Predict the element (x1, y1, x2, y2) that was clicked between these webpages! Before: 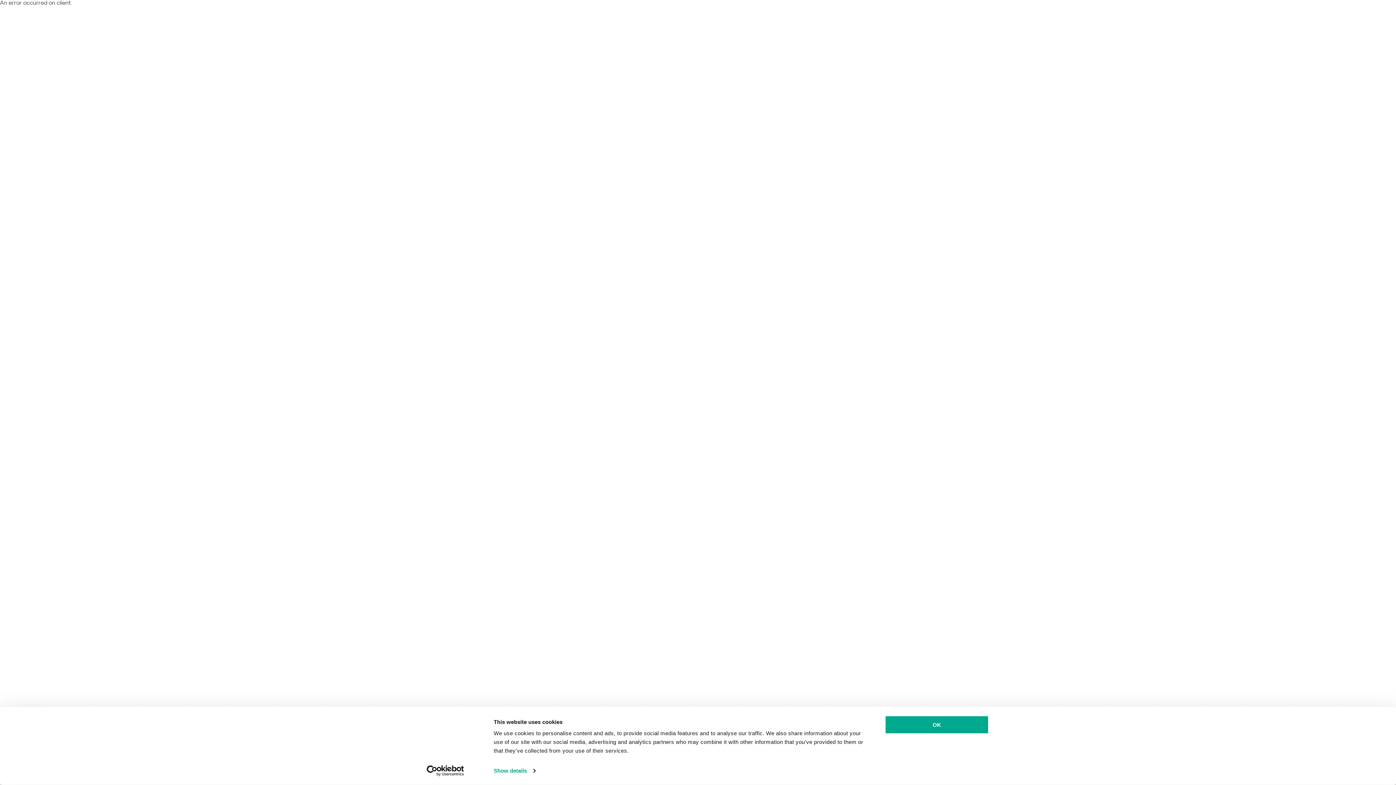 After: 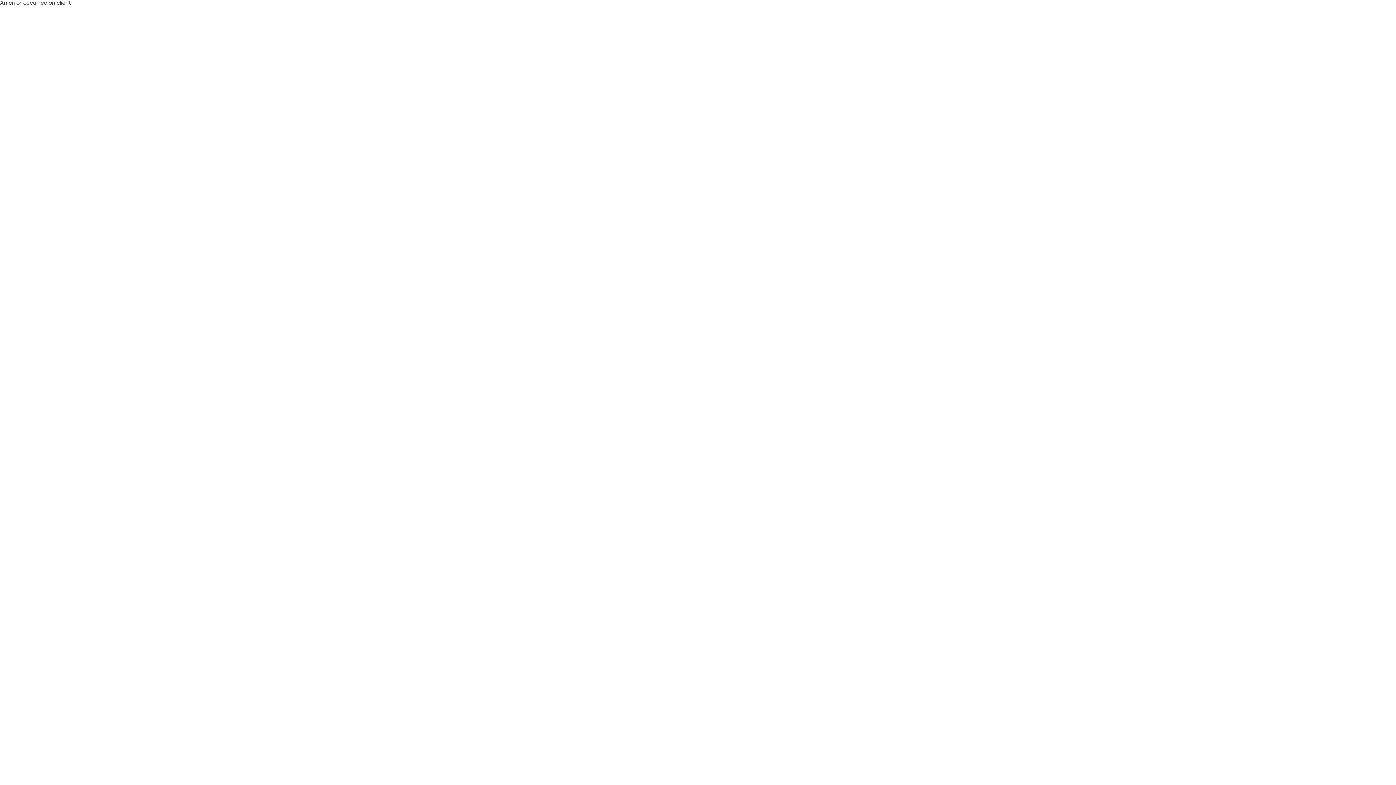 Action: bbox: (885, 715, 989, 734) label: OK